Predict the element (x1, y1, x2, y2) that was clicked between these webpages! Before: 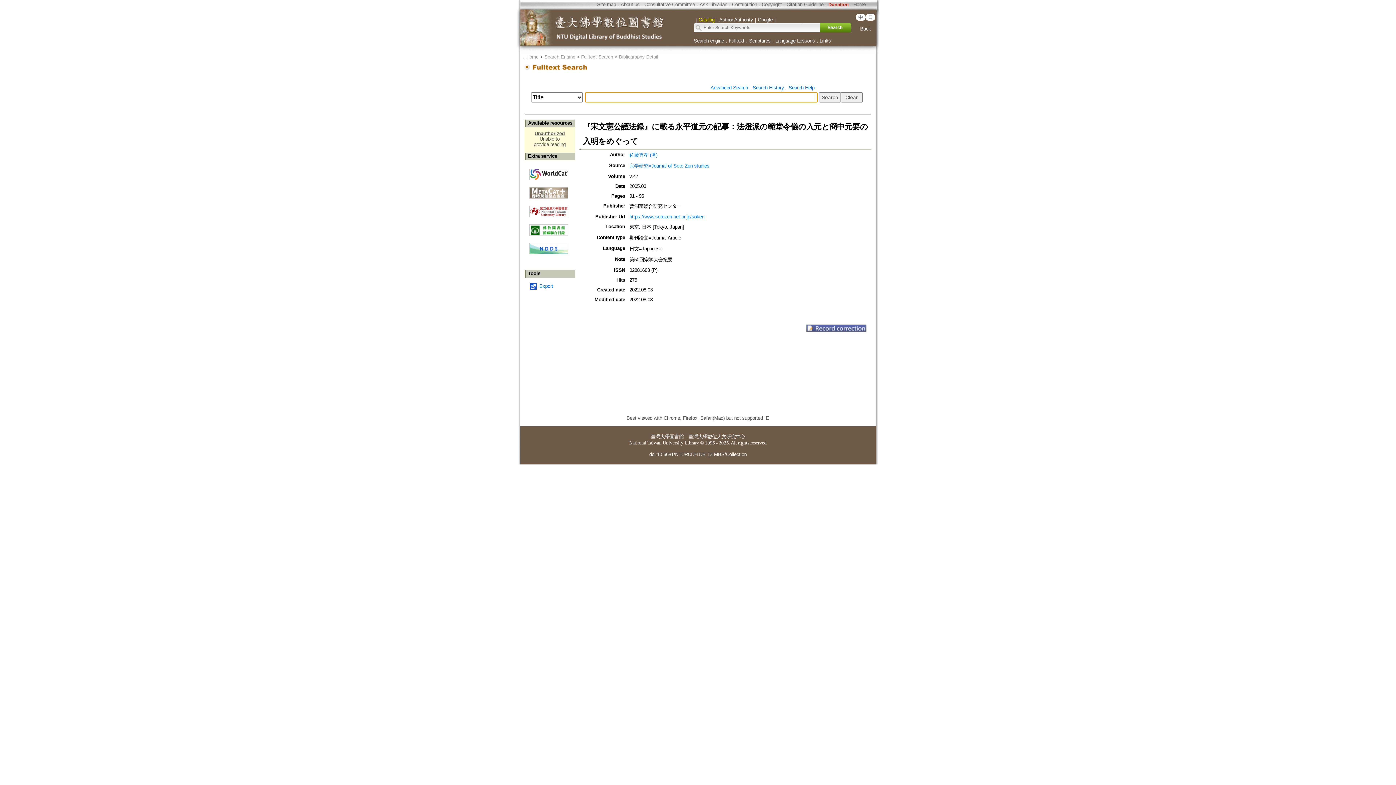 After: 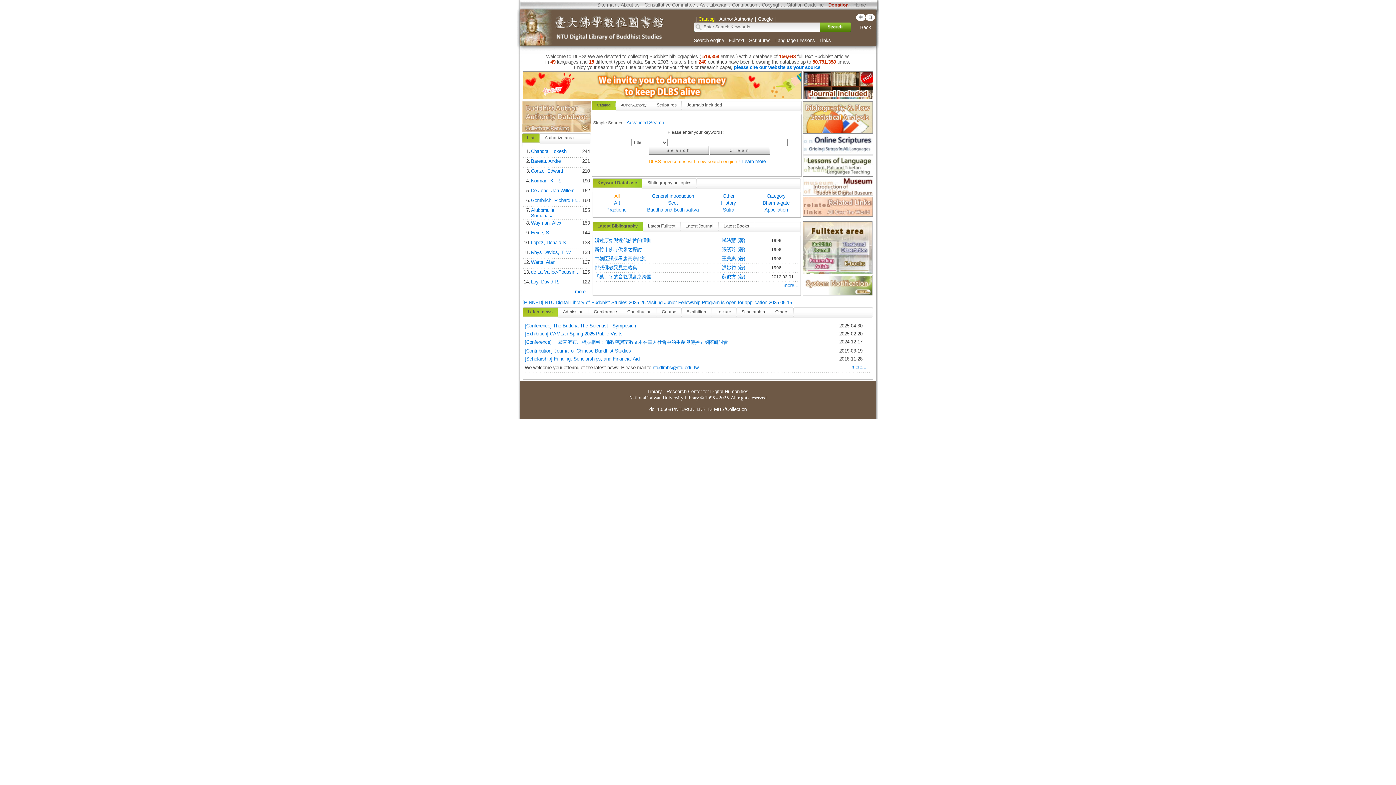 Action: bbox: (518, 39, 689, 44)